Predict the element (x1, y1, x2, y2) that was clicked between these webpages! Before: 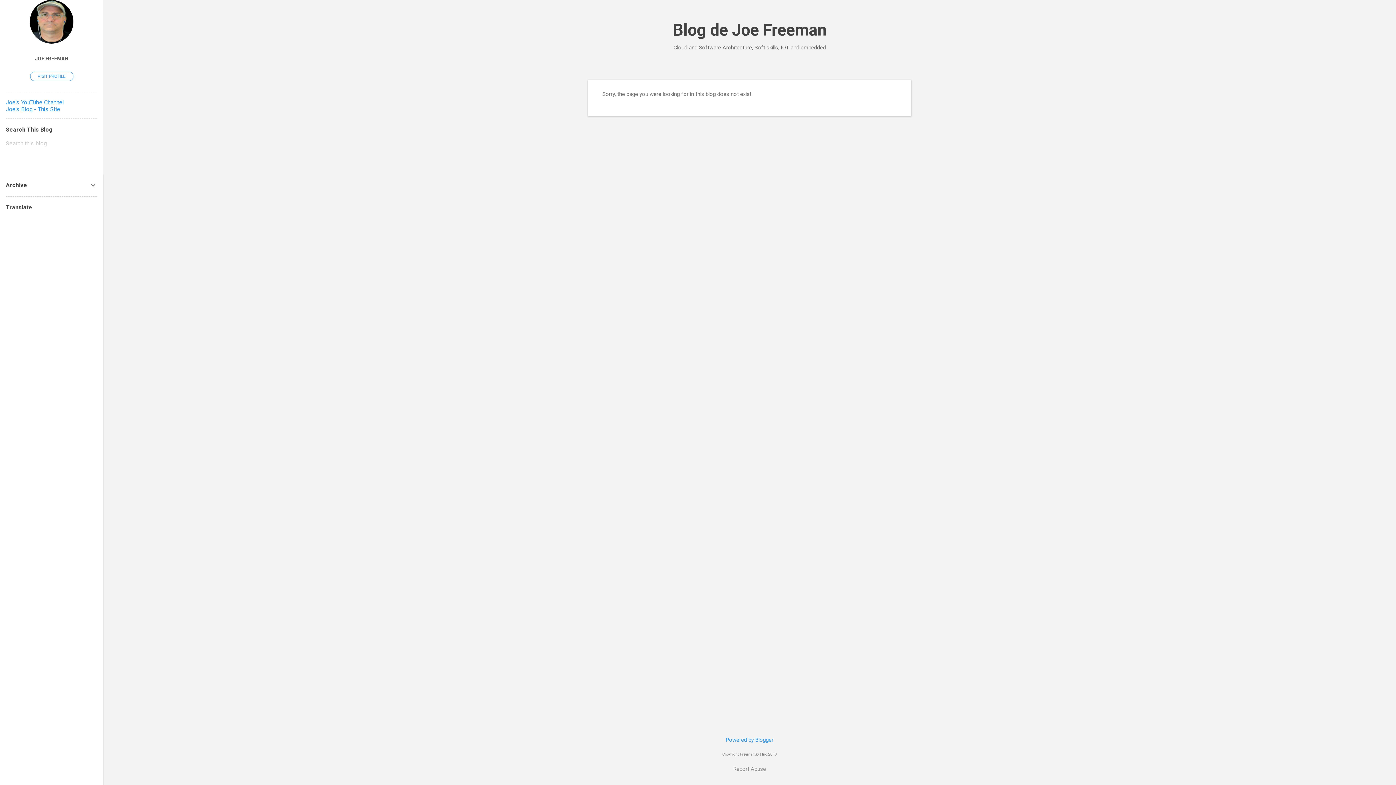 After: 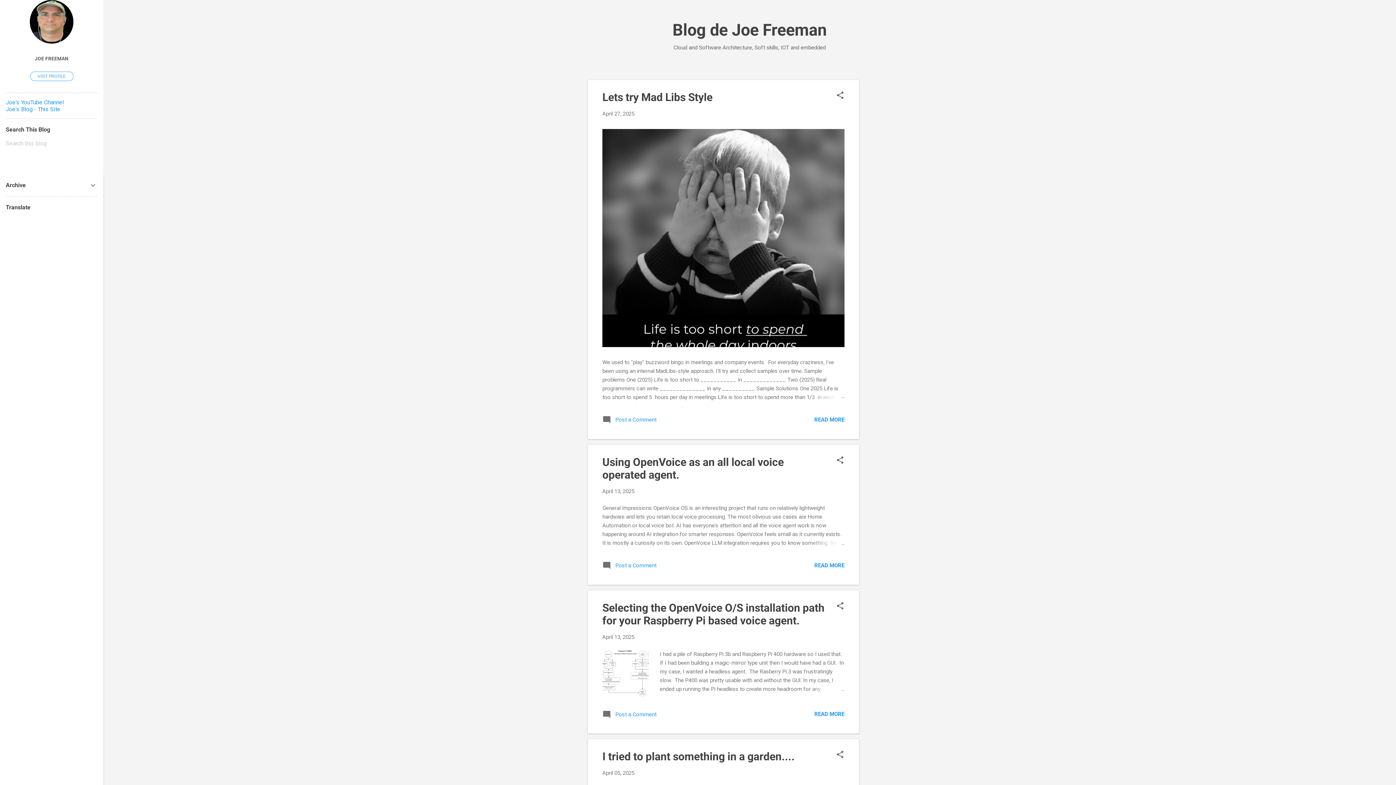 Action: label: Blog de Joe Freeman bbox: (672, 20, 826, 39)